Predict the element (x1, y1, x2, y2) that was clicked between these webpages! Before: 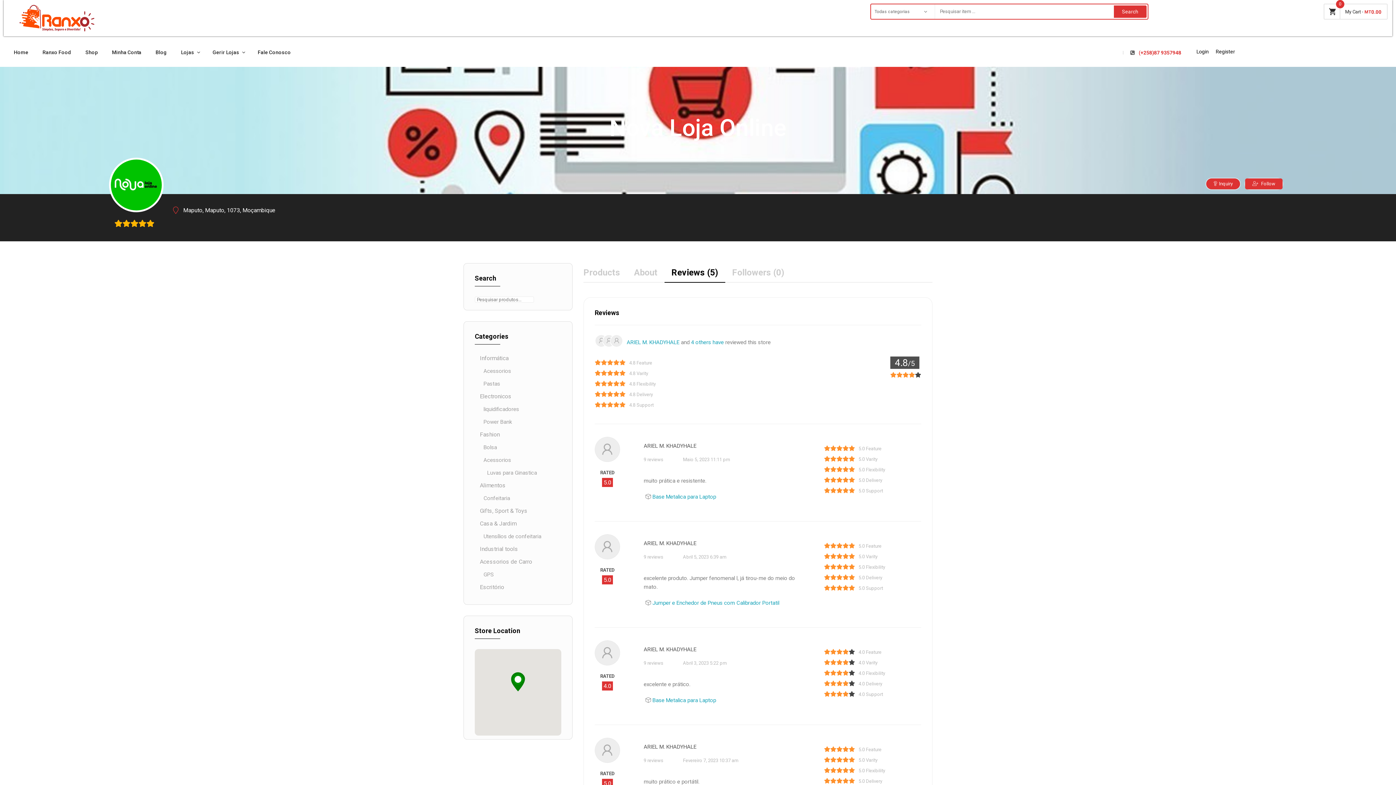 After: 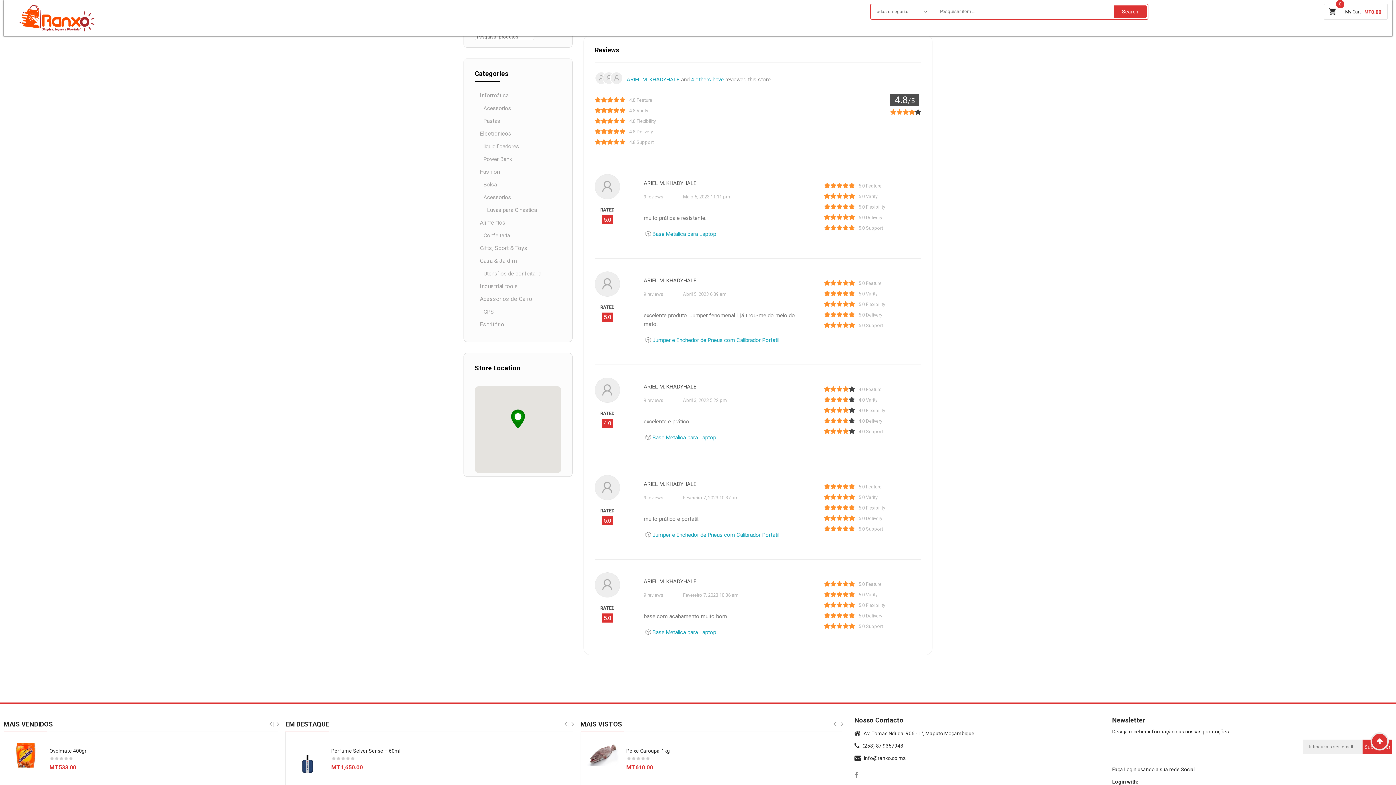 Action: bbox: (664, 263, 725, 282) label: Reviews (5)